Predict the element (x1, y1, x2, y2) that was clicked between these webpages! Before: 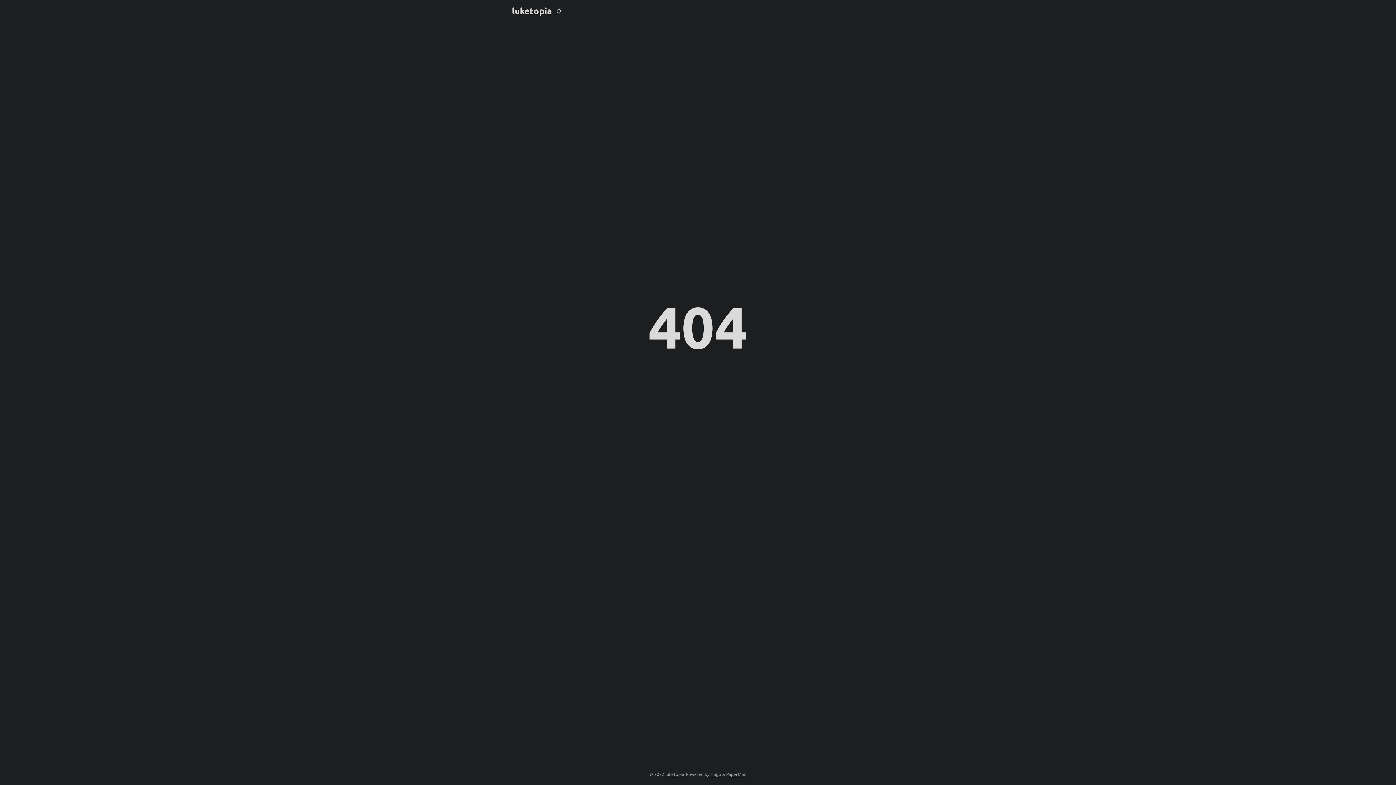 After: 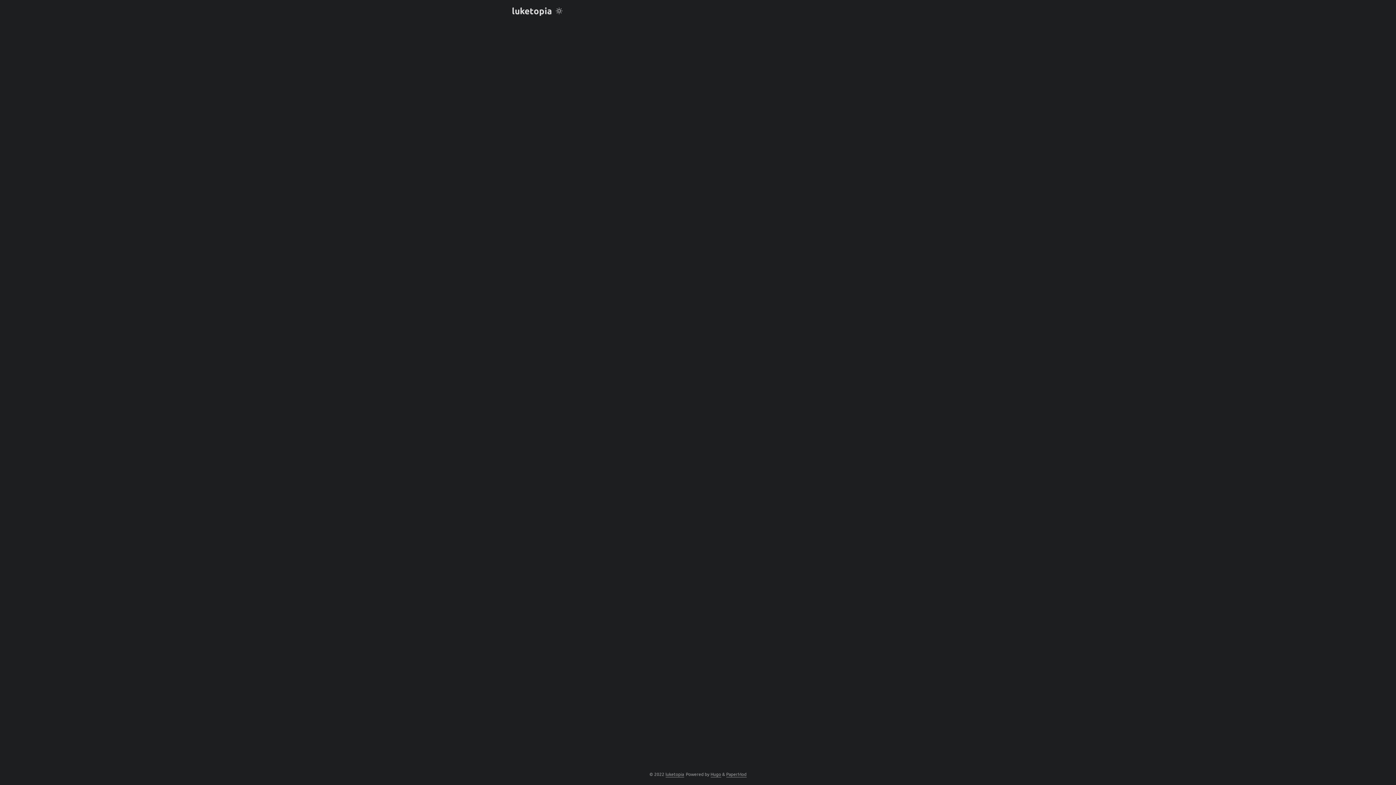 Action: bbox: (512, 0, 552, 21) label: luketopia